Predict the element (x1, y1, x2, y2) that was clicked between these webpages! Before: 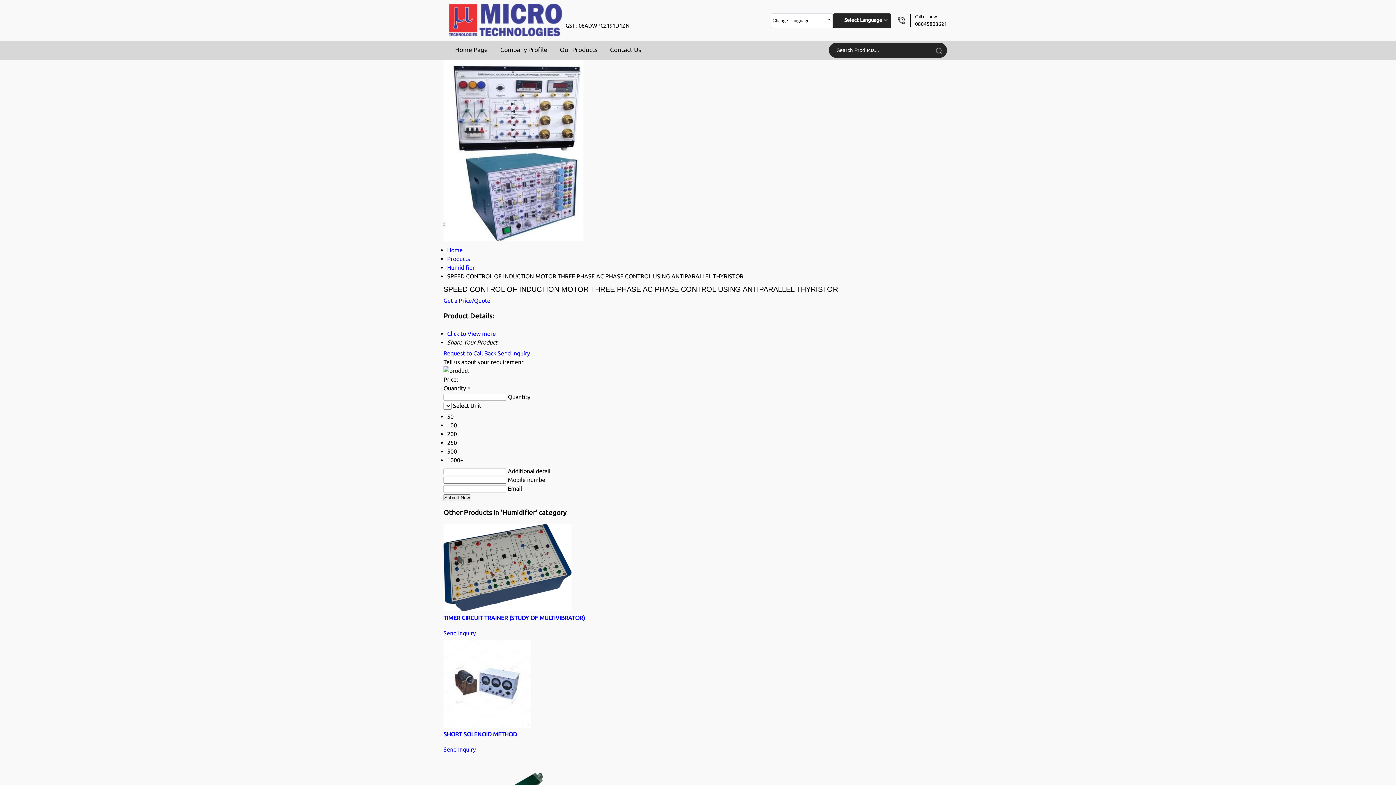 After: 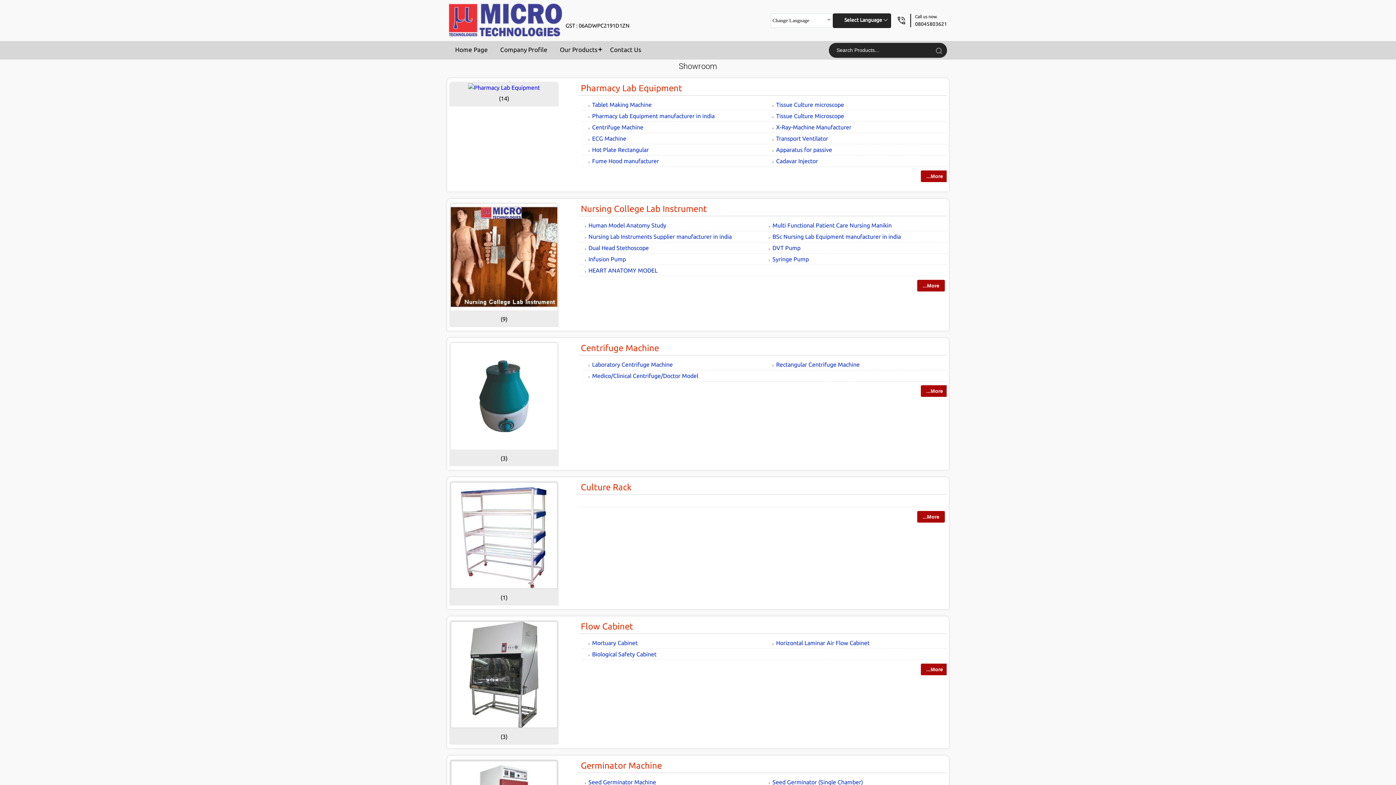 Action: label: Products bbox: (447, 255, 470, 262)